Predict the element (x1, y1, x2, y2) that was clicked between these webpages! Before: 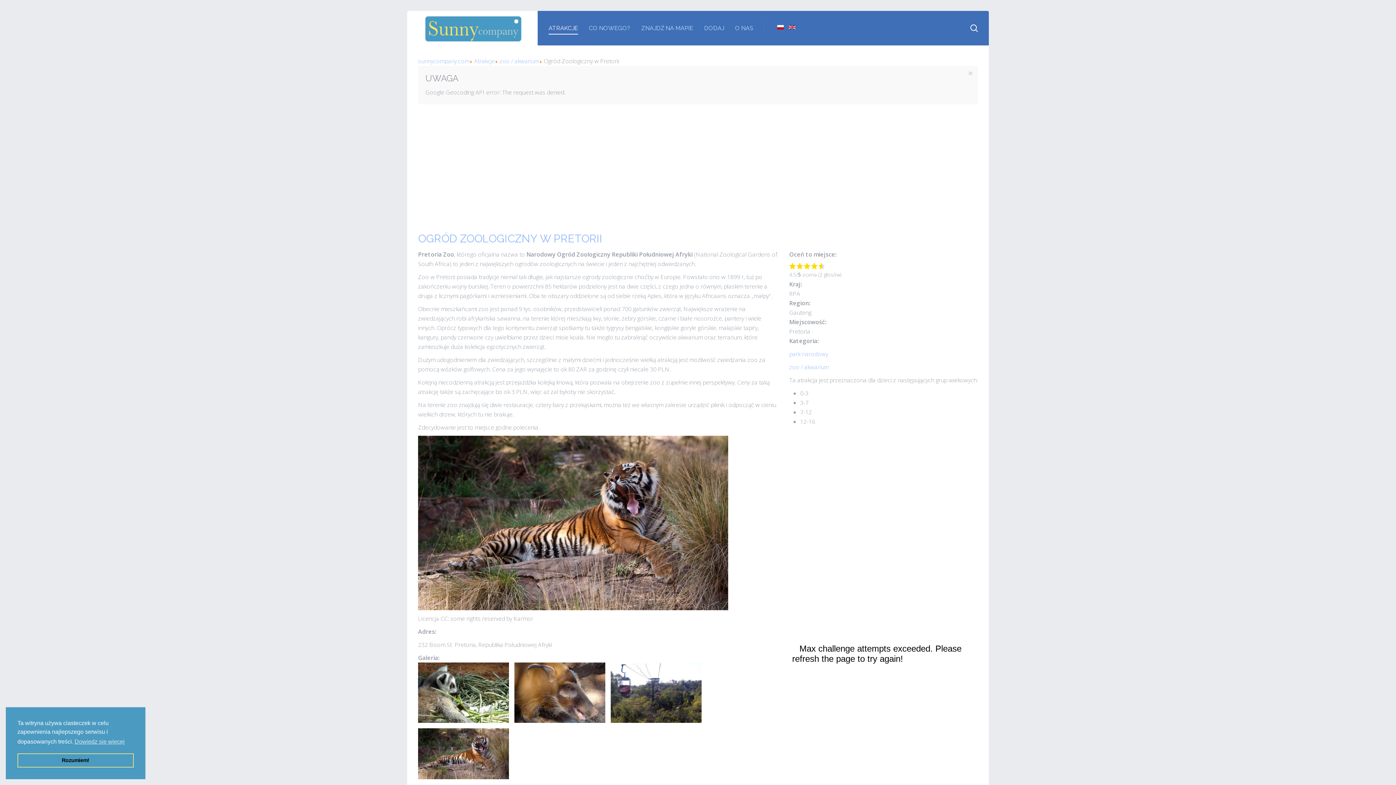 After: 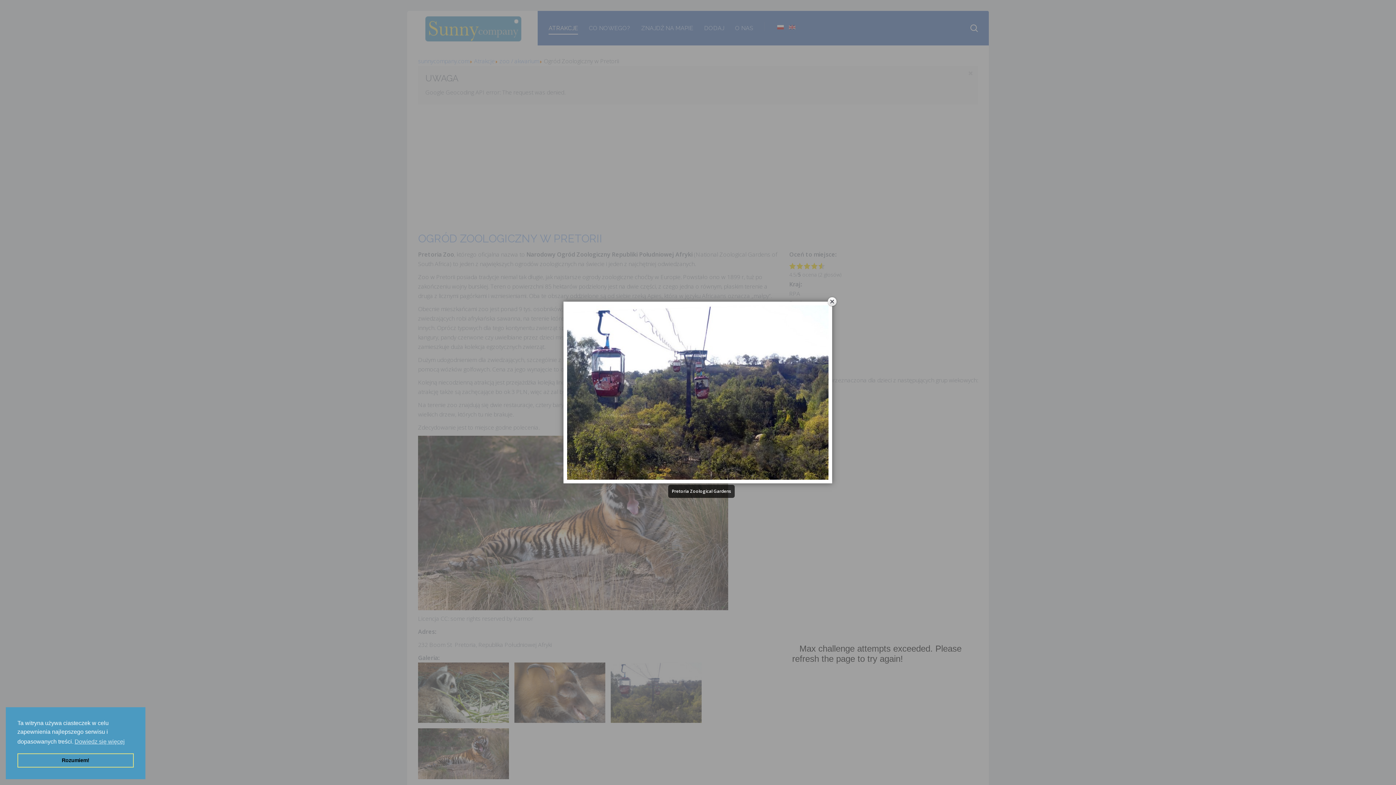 Action: bbox: (610, 662, 701, 723)